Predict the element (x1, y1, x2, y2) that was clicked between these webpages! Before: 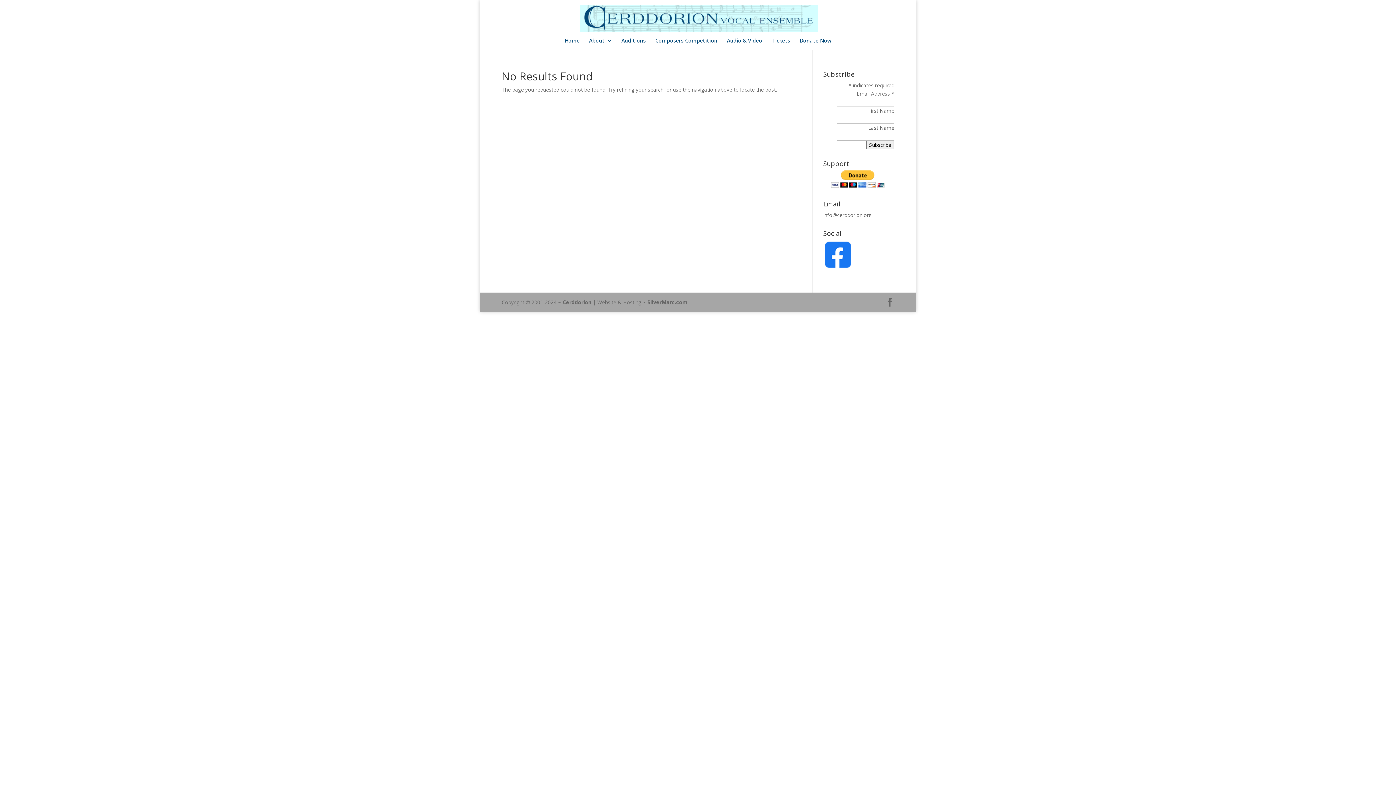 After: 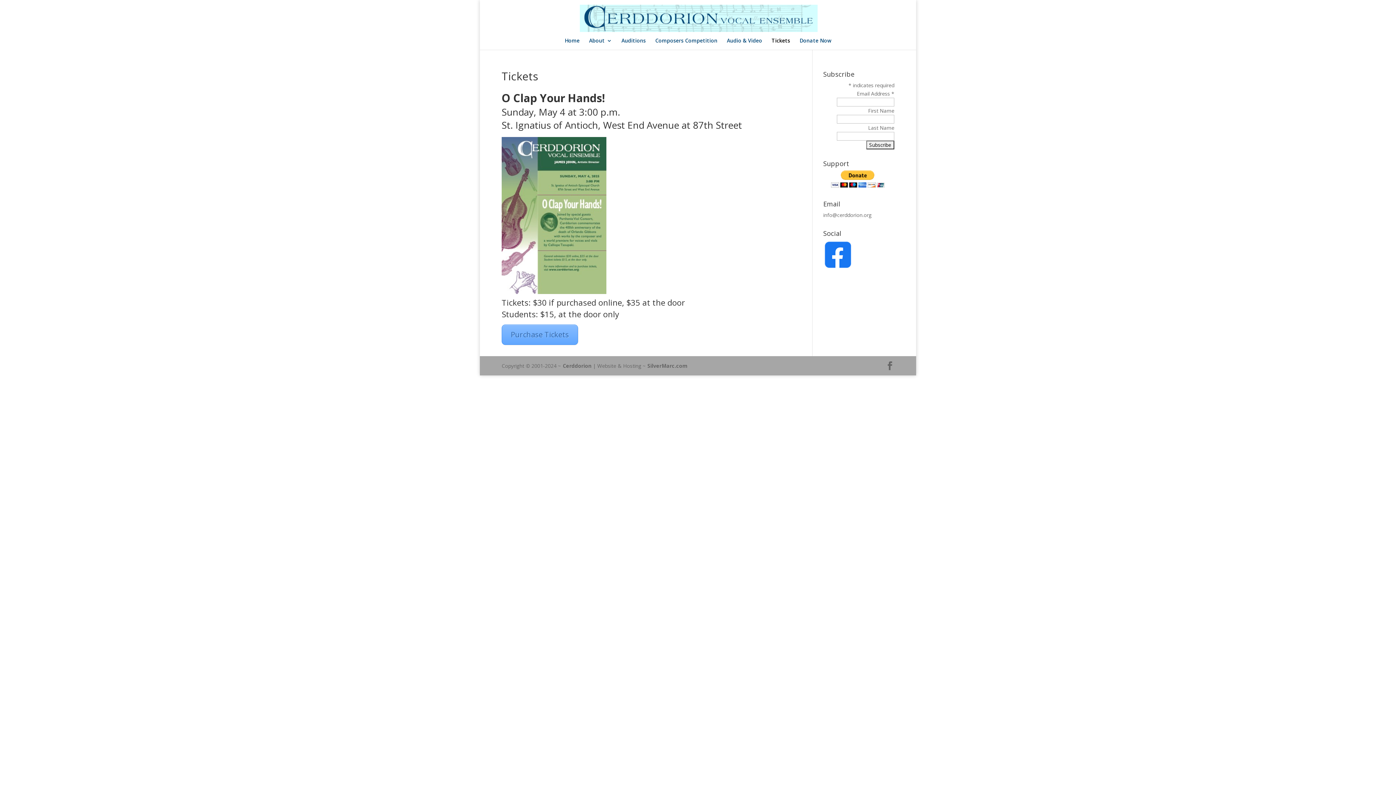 Action: bbox: (771, 38, 790, 49) label: Tickets